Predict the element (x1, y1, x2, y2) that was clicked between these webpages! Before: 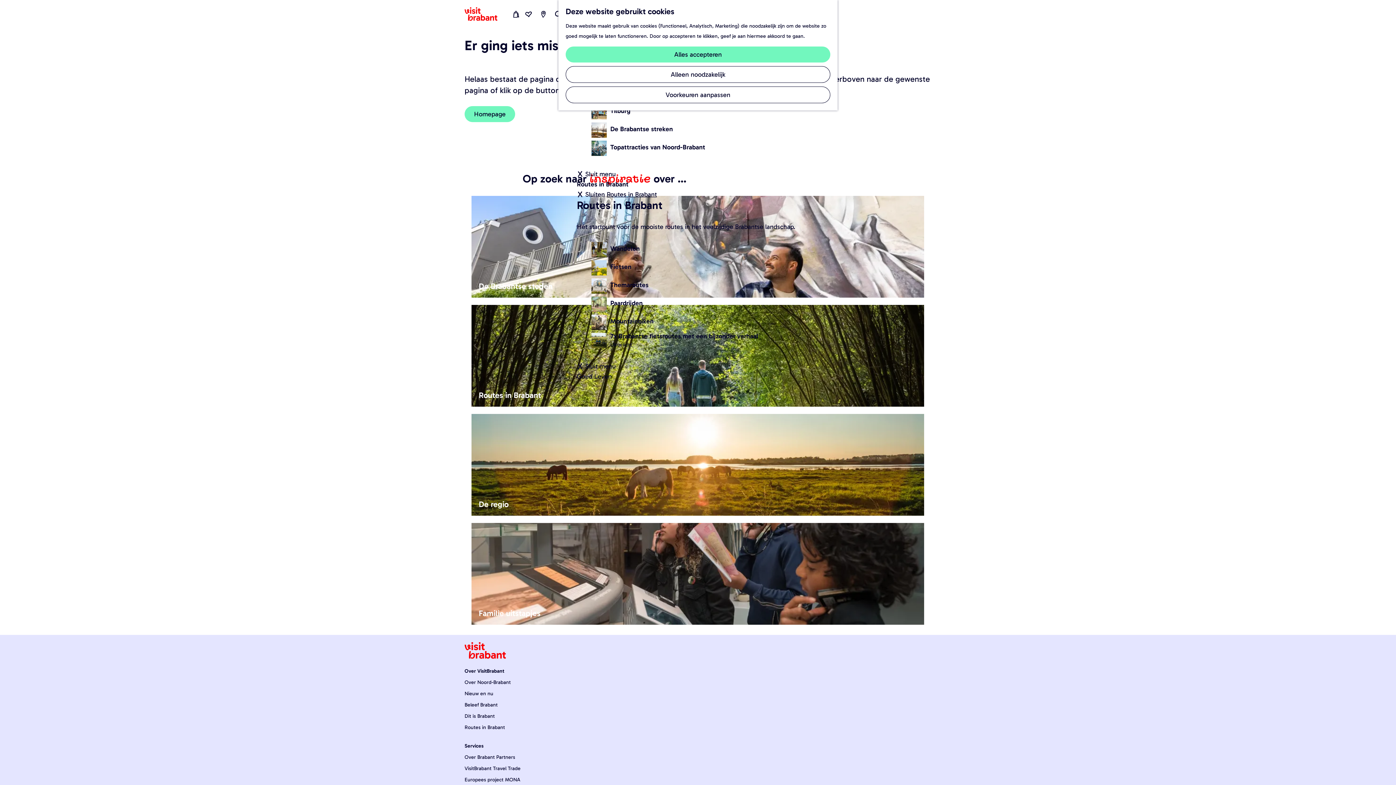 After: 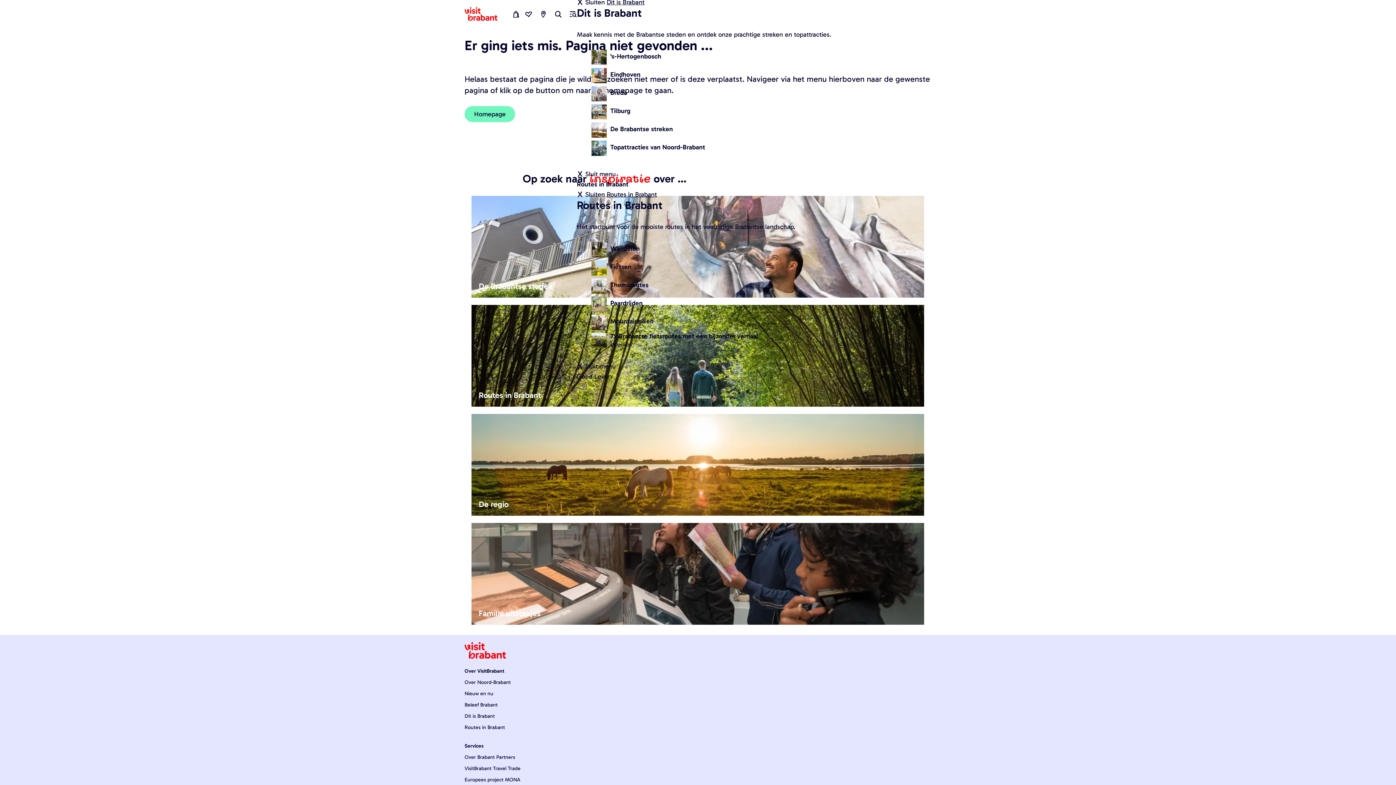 Action: label: Alleen noodzakelijk bbox: (565, 66, 830, 82)